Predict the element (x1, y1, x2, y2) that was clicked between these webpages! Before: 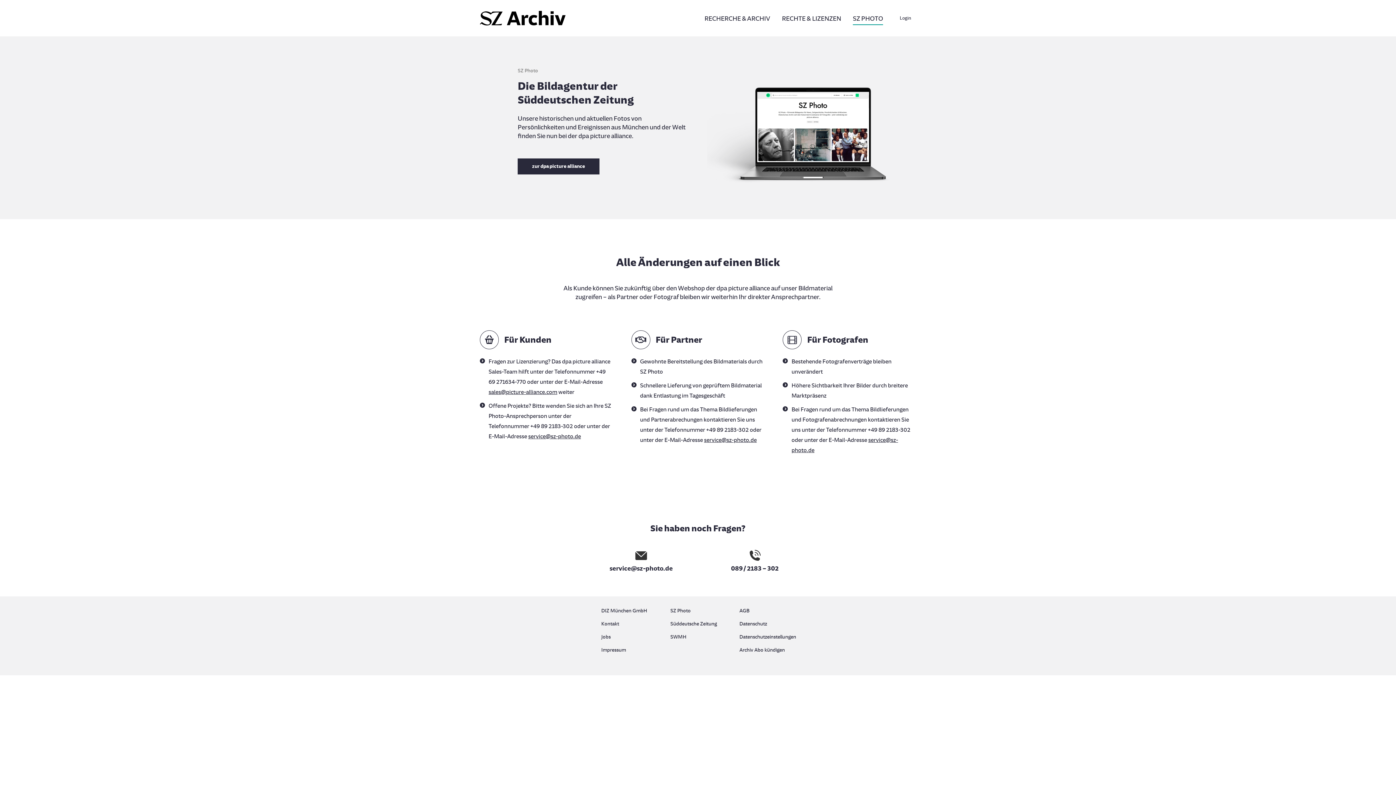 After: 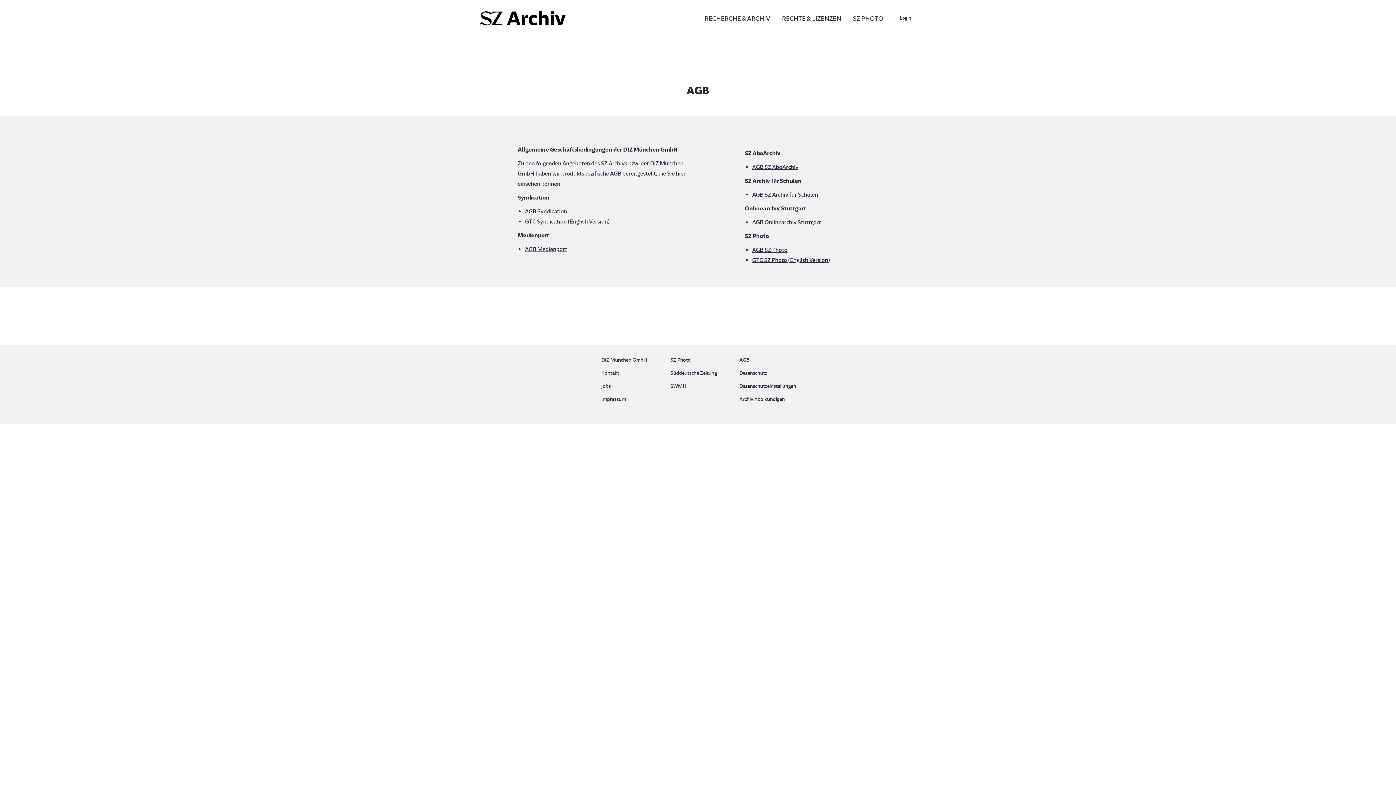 Action: label: AGB bbox: (739, 606, 794, 619)